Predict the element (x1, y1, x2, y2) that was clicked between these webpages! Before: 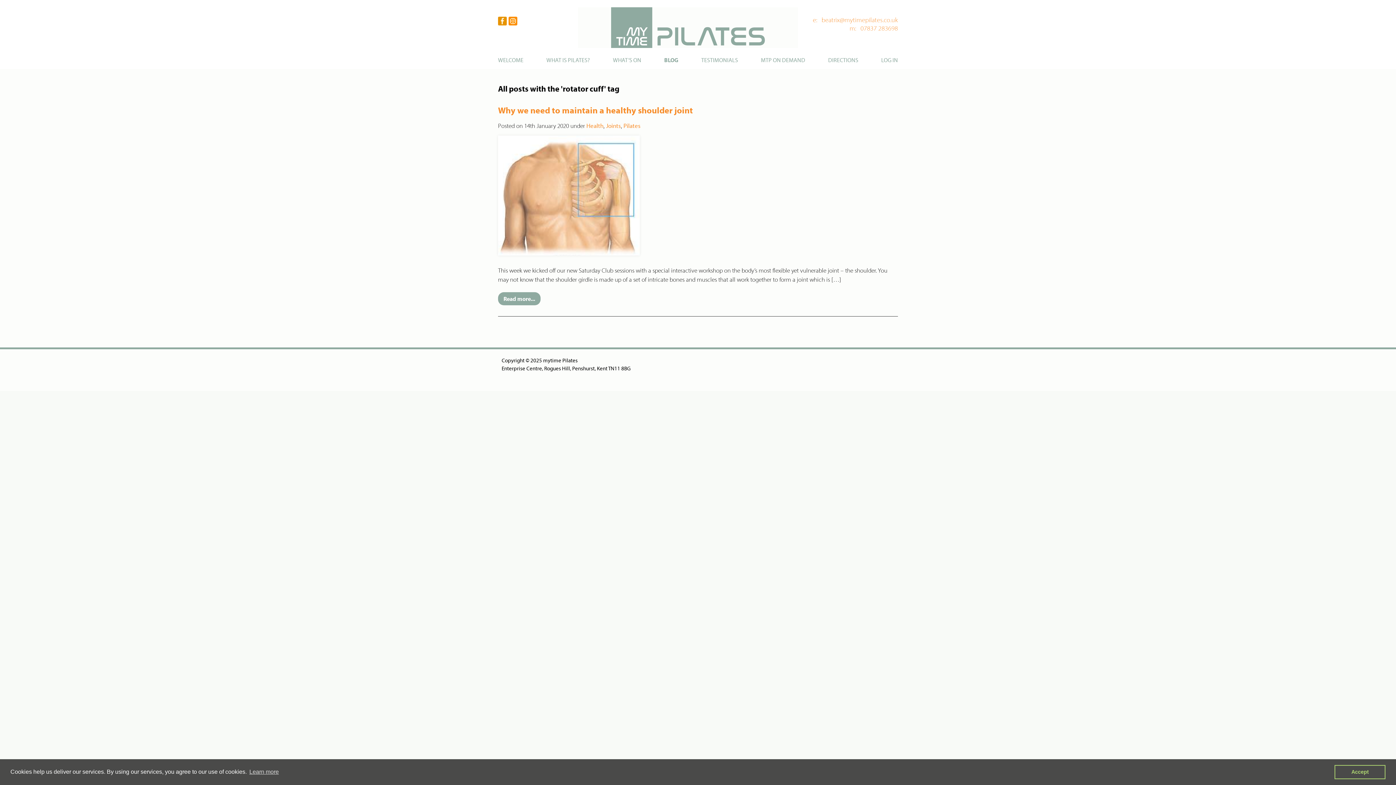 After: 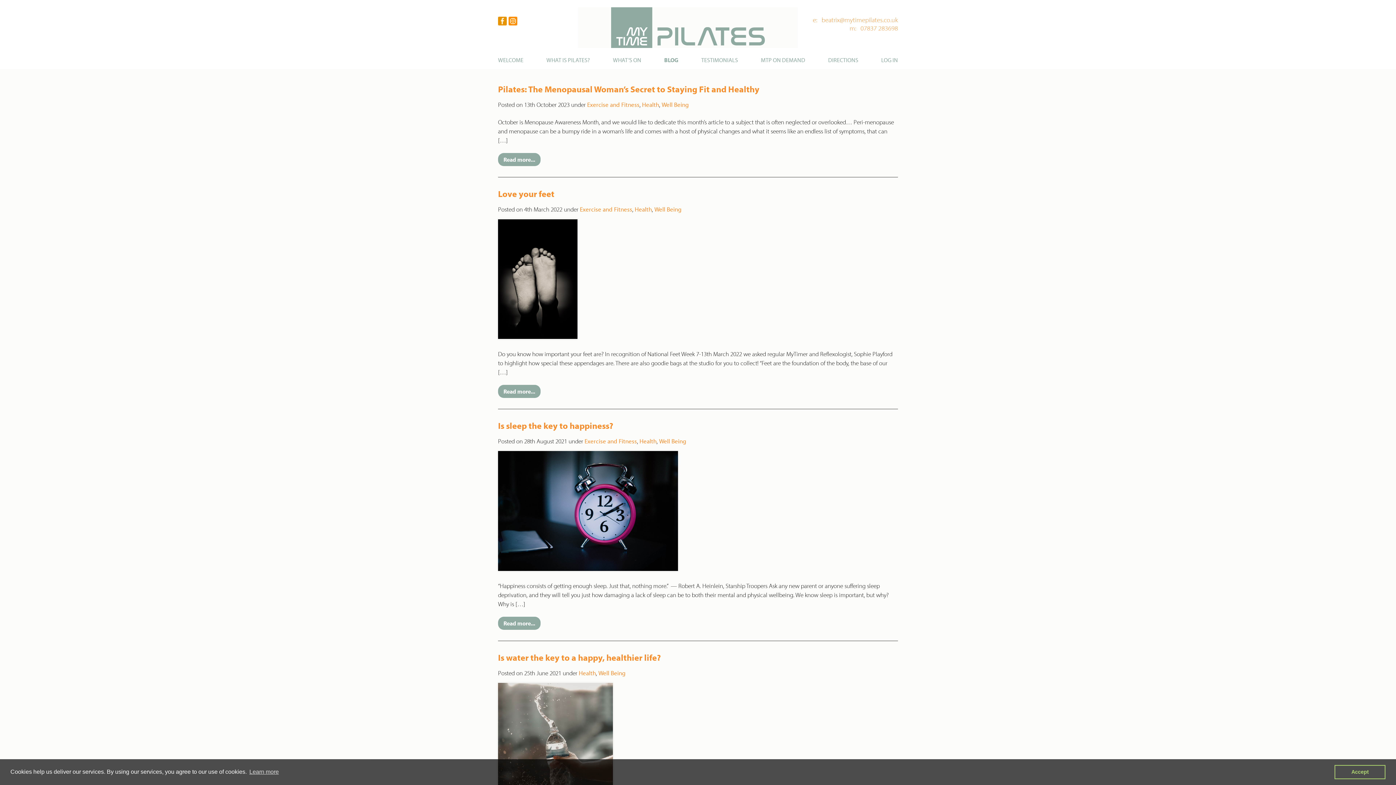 Action: bbox: (664, 51, 678, 68) label: BLOG